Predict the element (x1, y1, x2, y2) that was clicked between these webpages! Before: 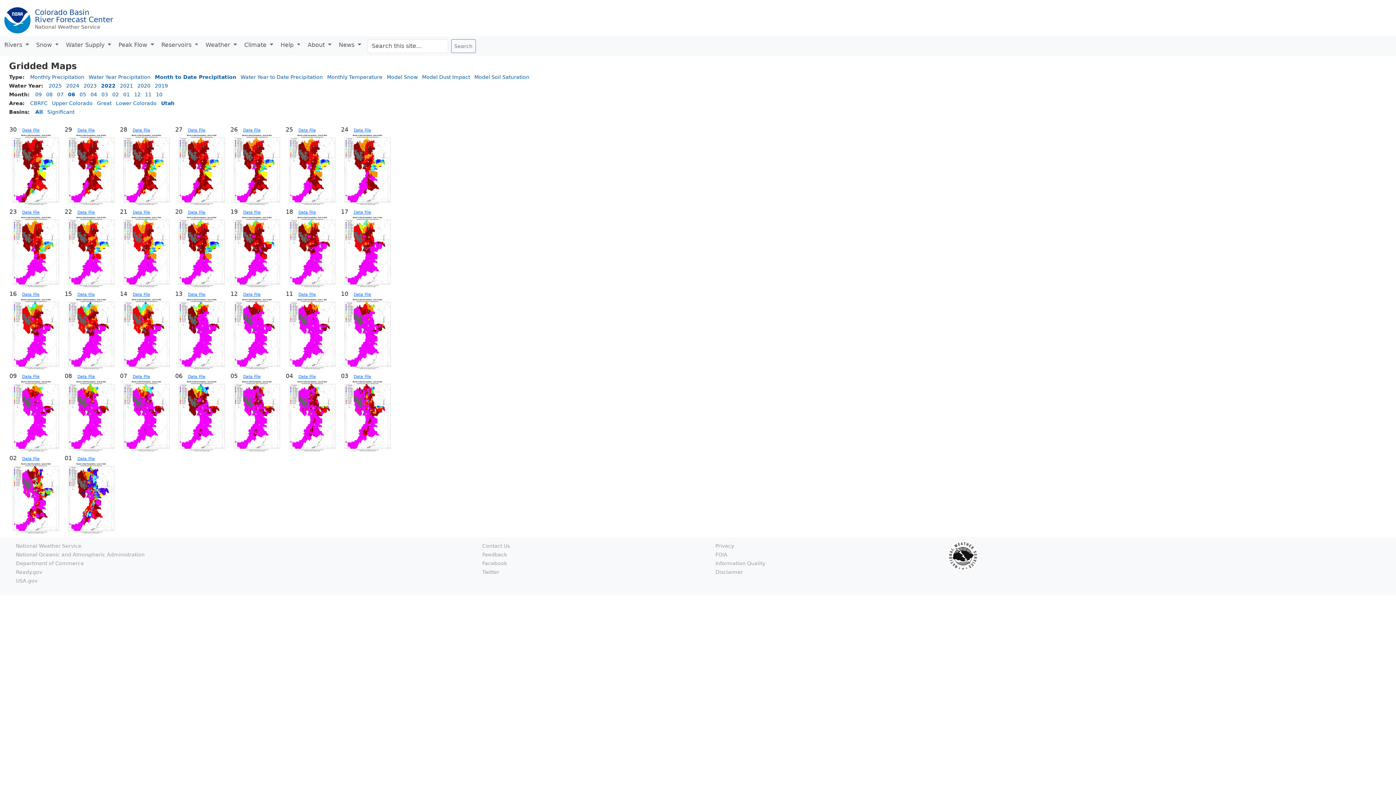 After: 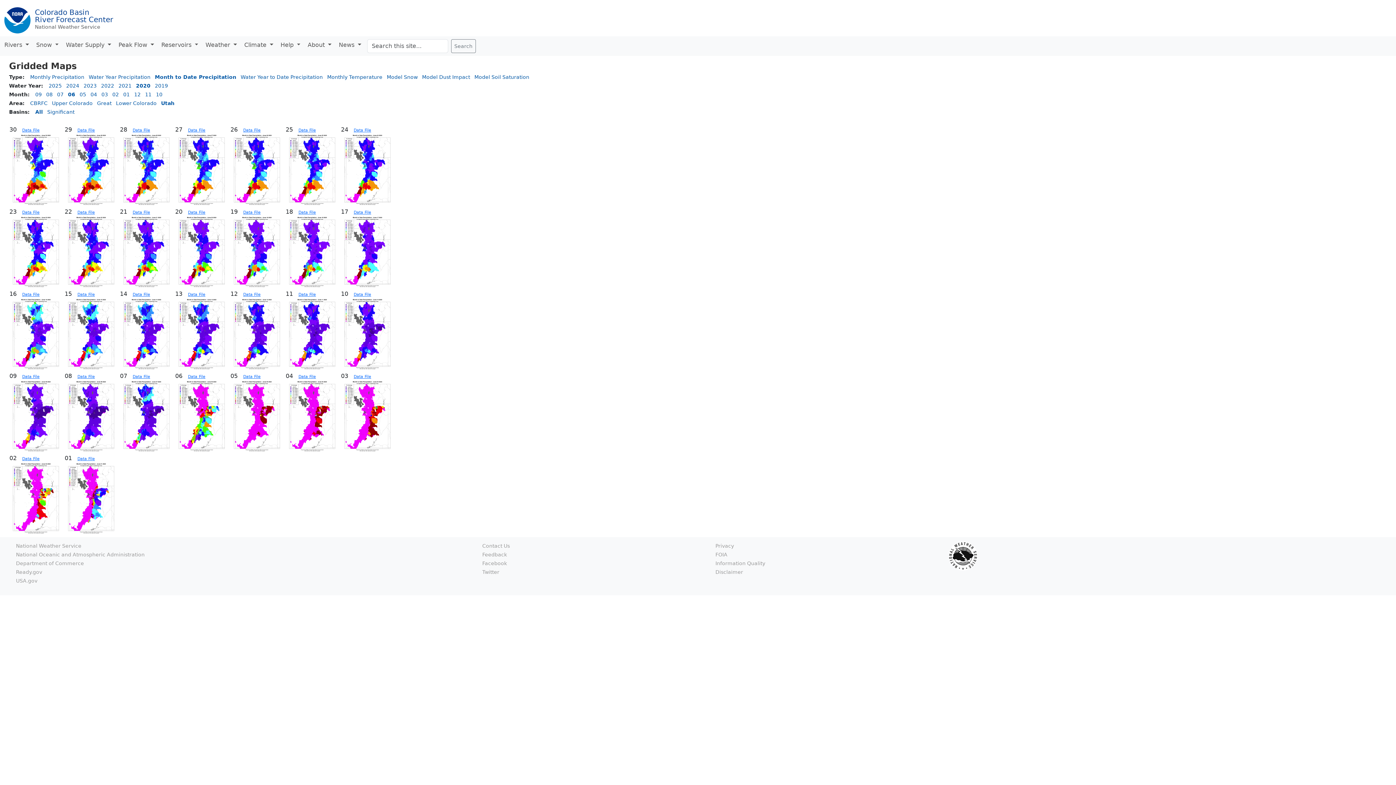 Action: bbox: (137, 82, 150, 88) label: 2020